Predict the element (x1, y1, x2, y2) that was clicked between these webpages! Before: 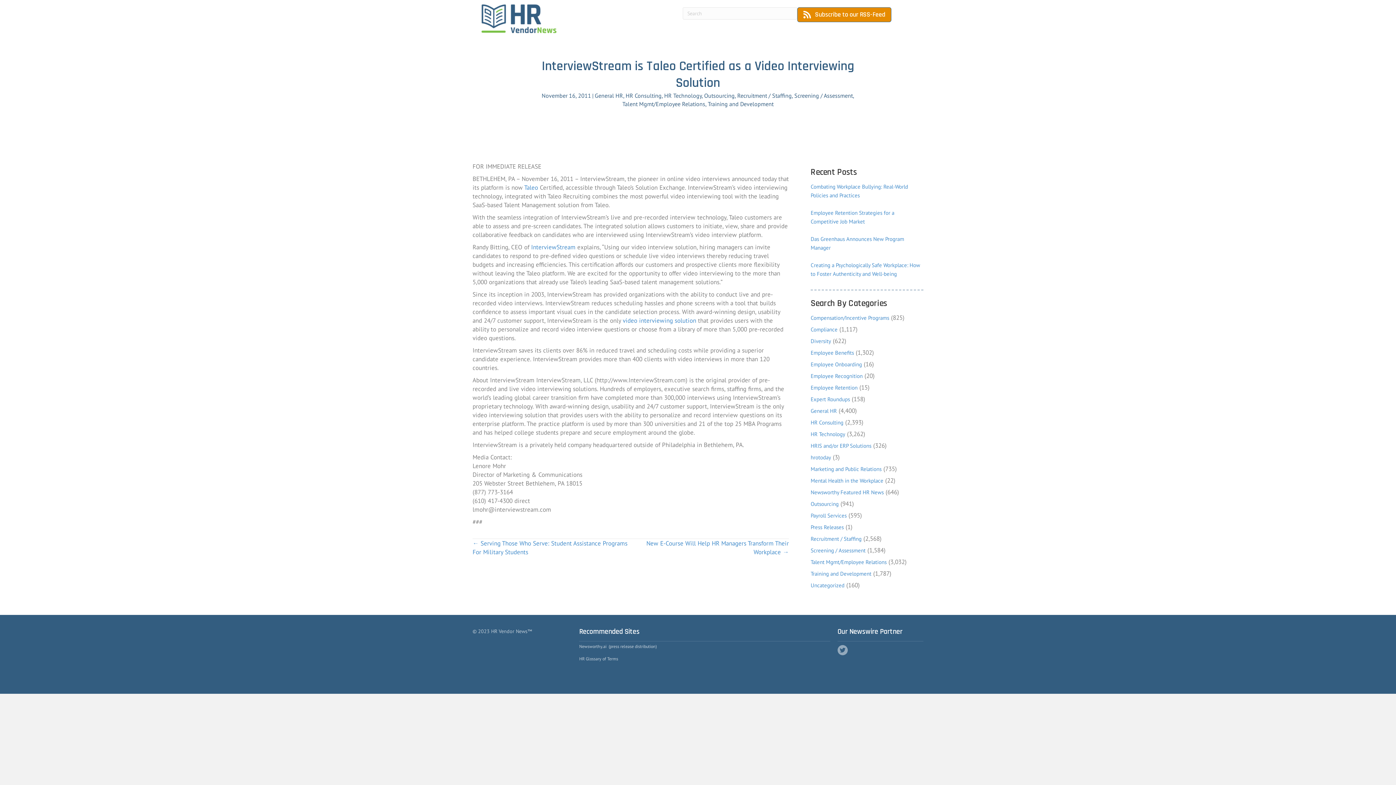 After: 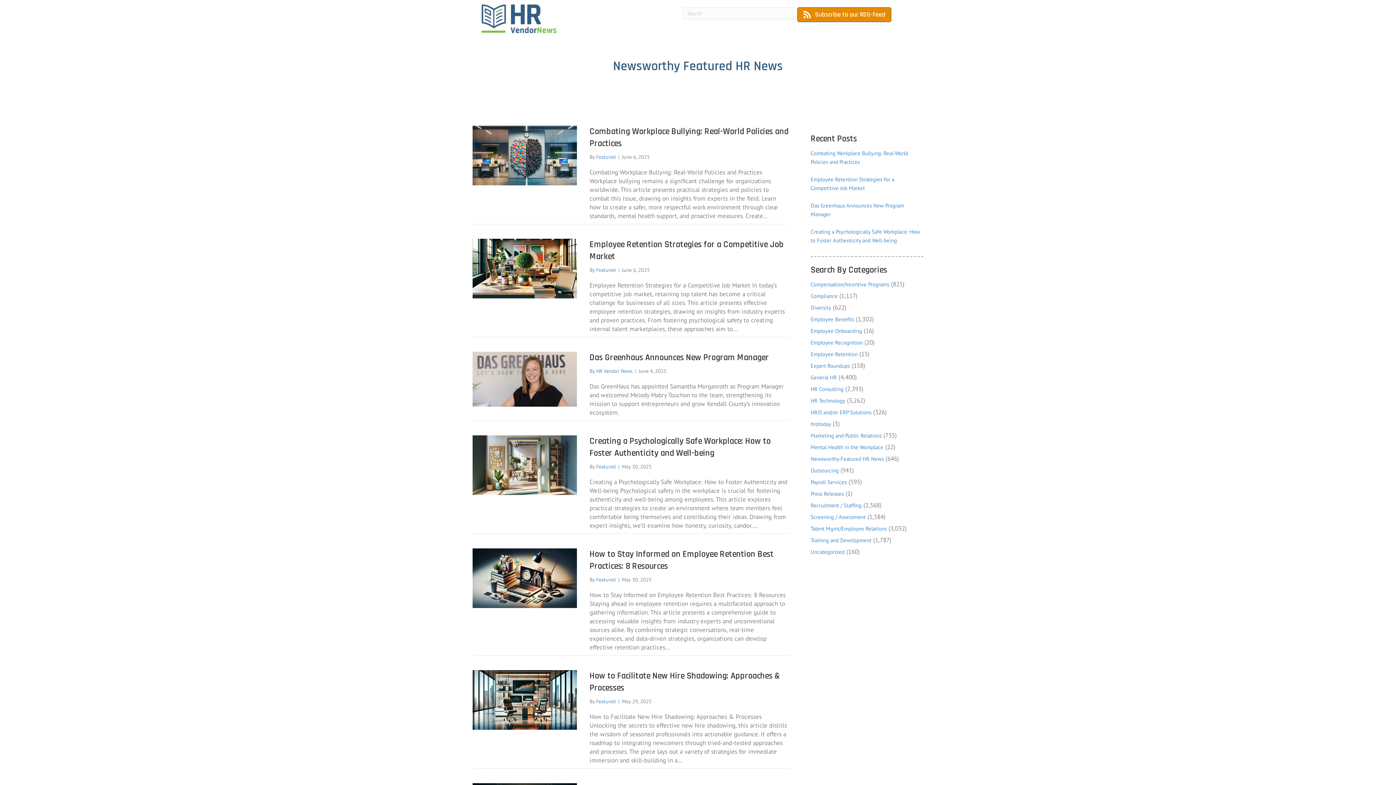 Action: label: Newsworthy Featured HR News bbox: (810, 489, 884, 496)